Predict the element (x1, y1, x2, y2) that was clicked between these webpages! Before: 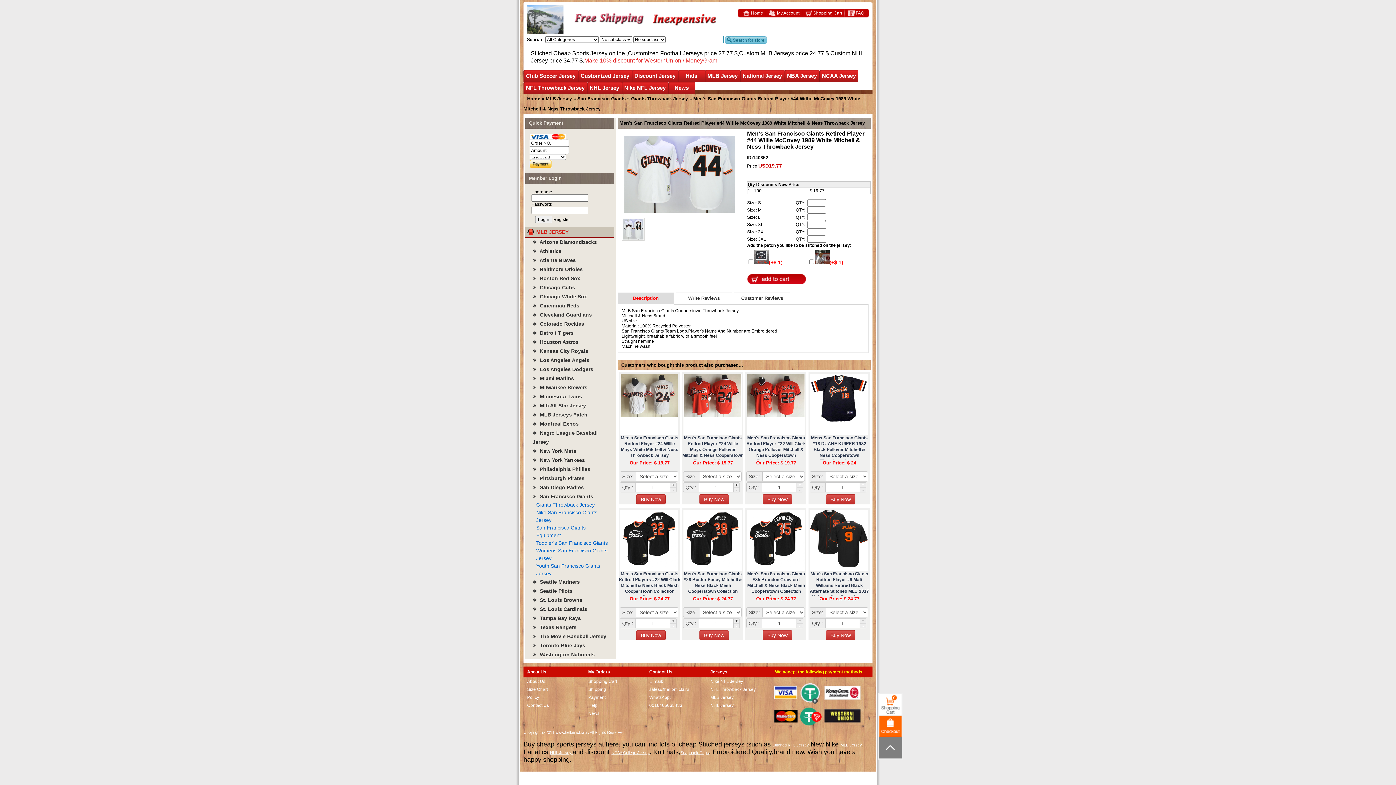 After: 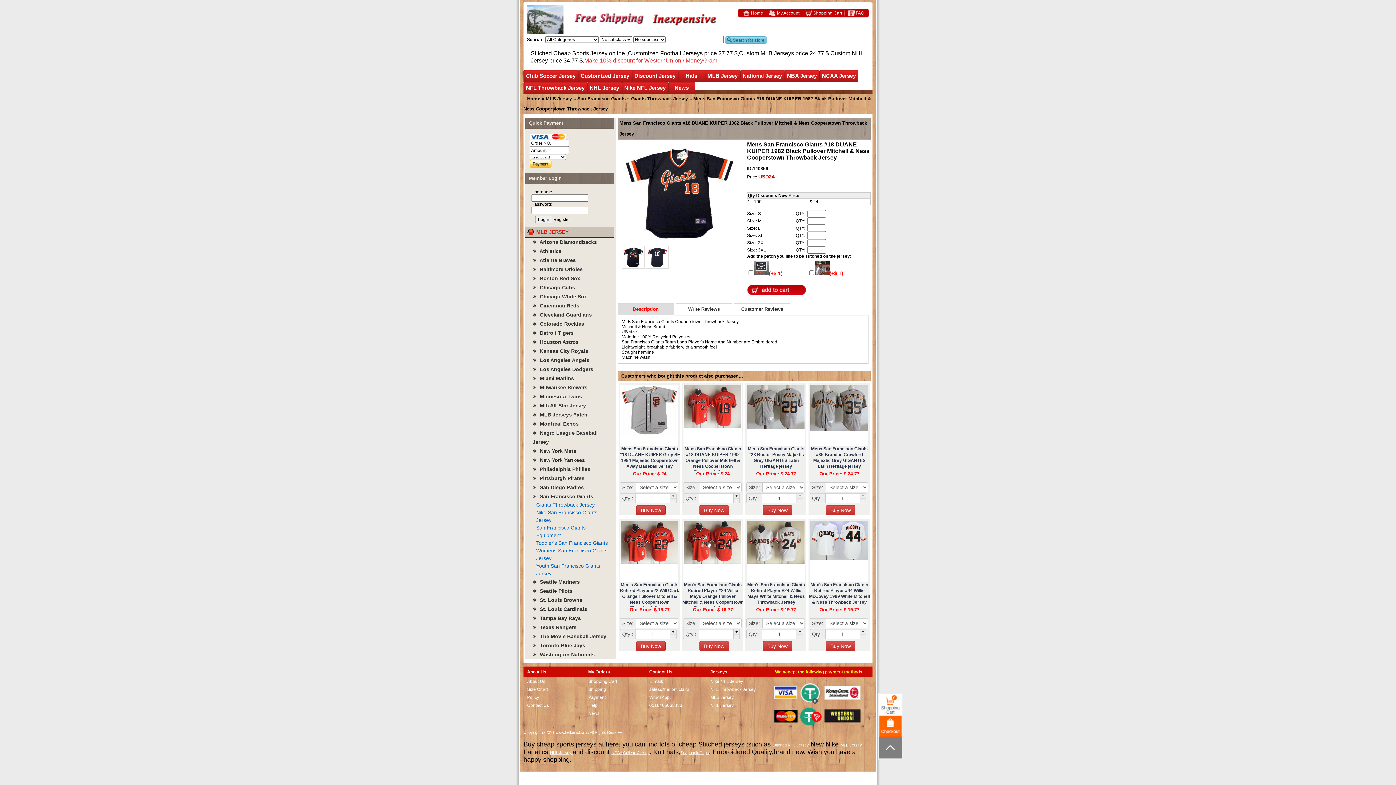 Action: bbox: (810, 418, 868, 423)